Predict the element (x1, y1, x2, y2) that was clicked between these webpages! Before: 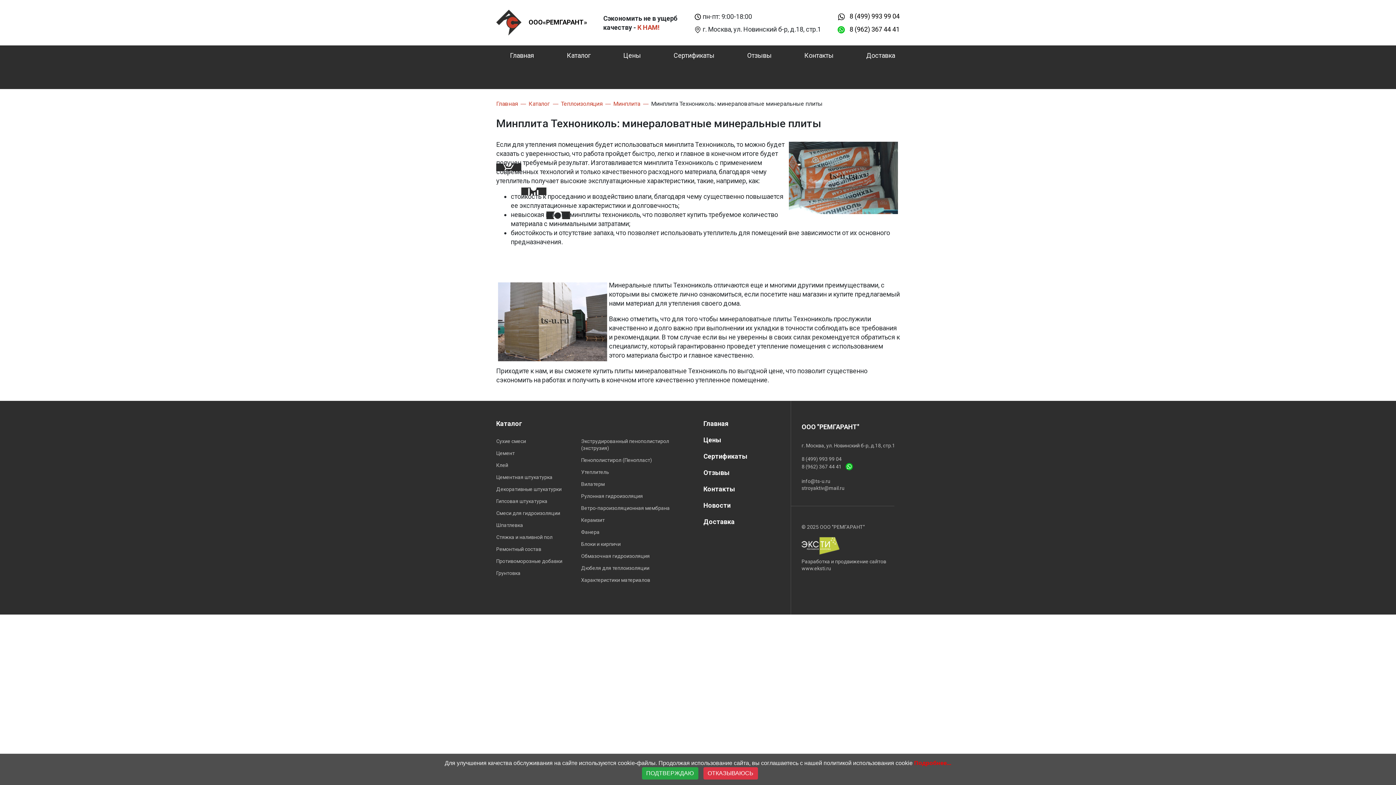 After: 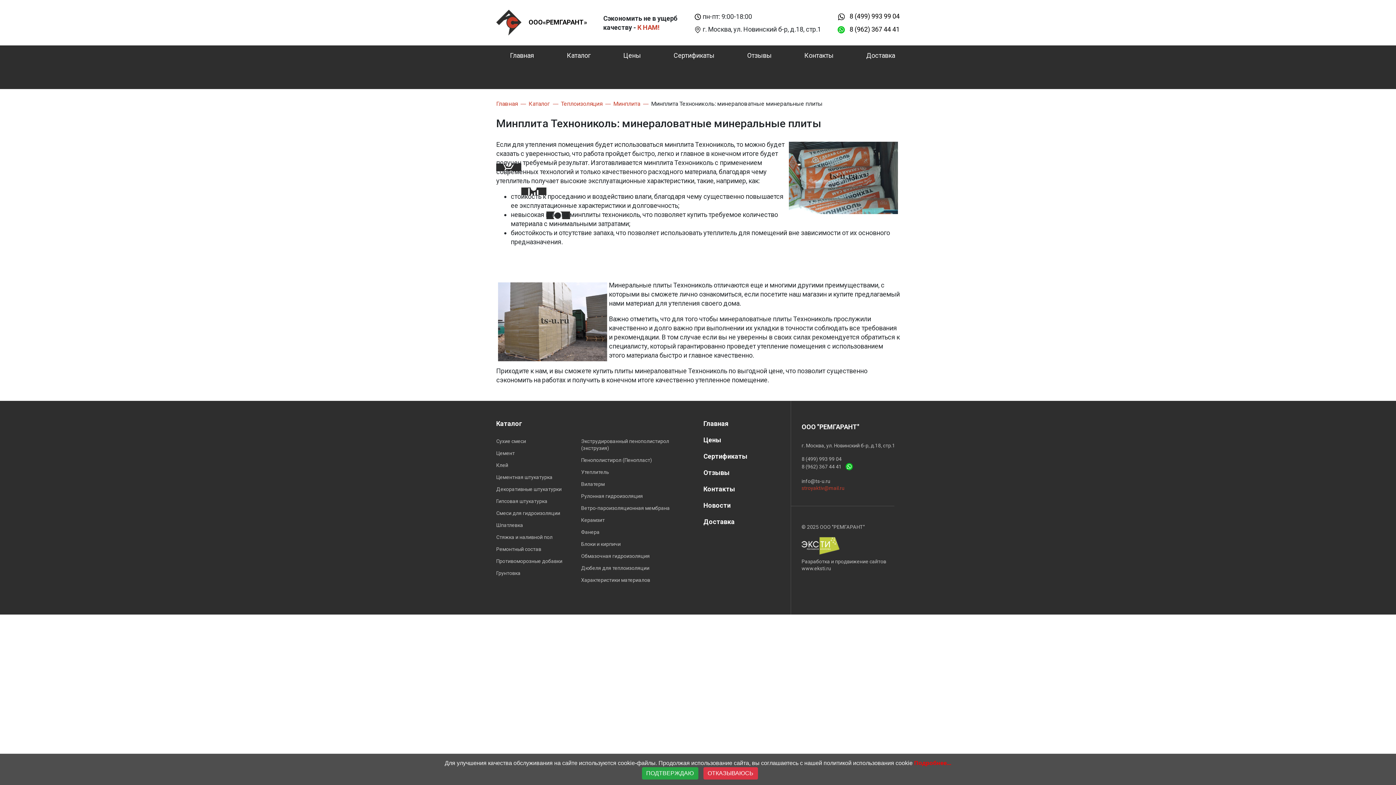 Action: bbox: (801, 485, 900, 492) label: stroyaktiv@mail.ru